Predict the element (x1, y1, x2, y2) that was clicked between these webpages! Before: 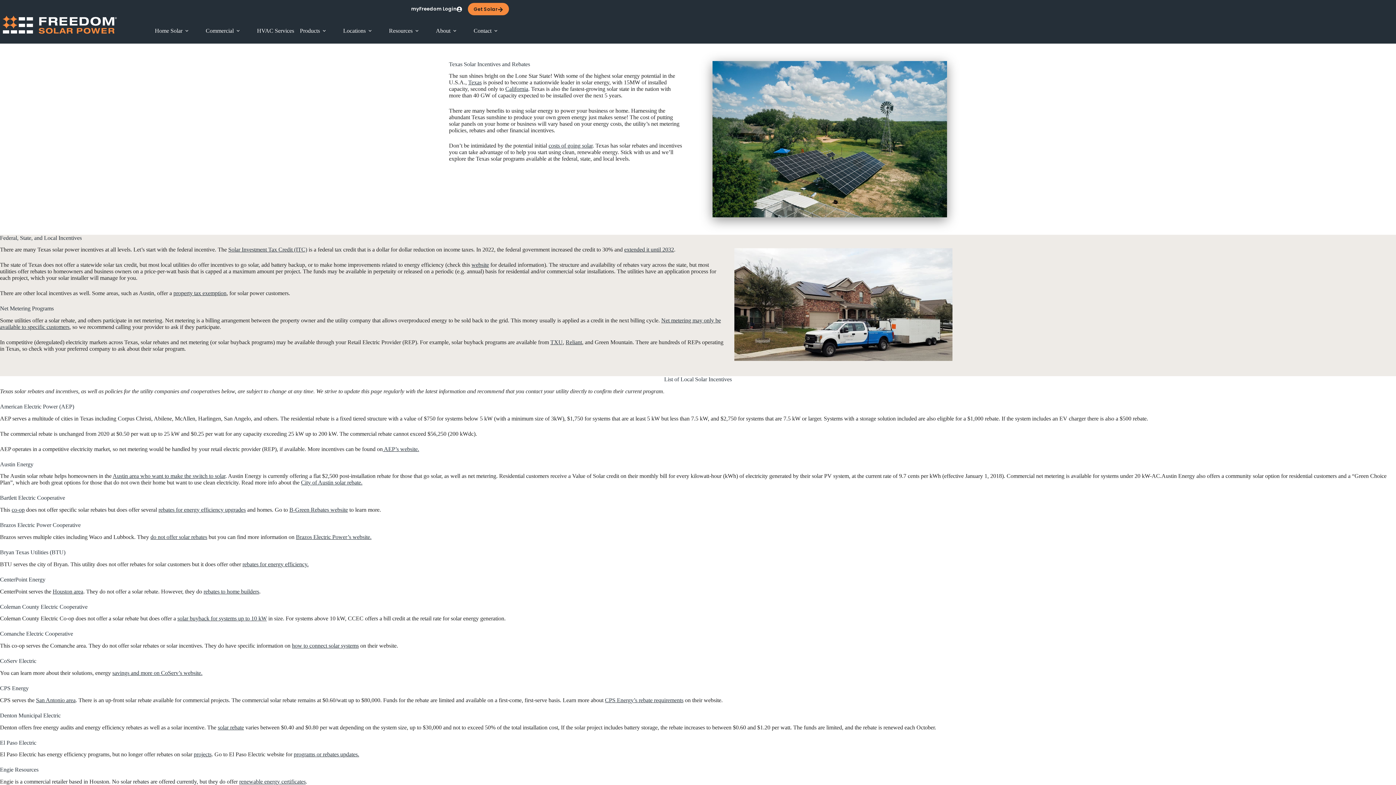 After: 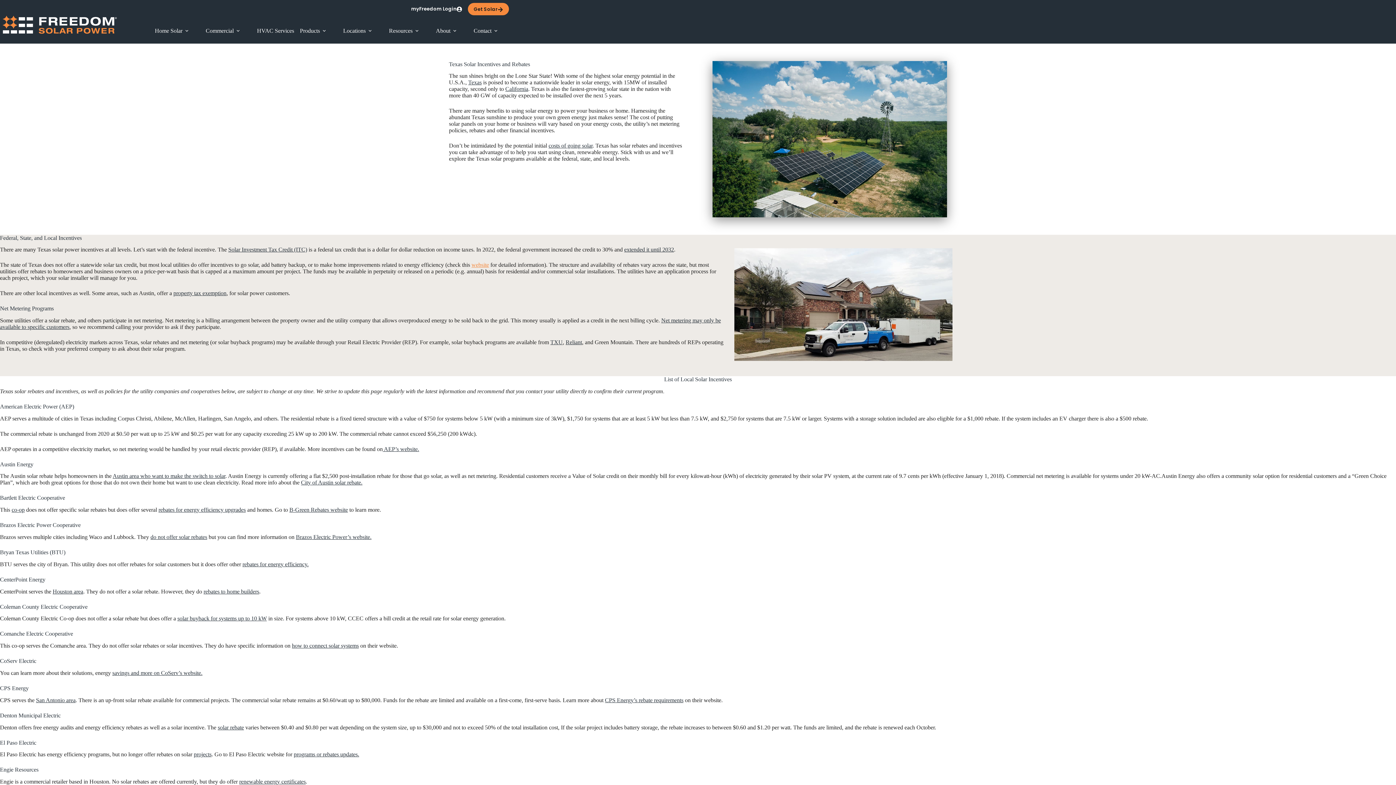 Action: bbox: (471, 261, 489, 268) label: website